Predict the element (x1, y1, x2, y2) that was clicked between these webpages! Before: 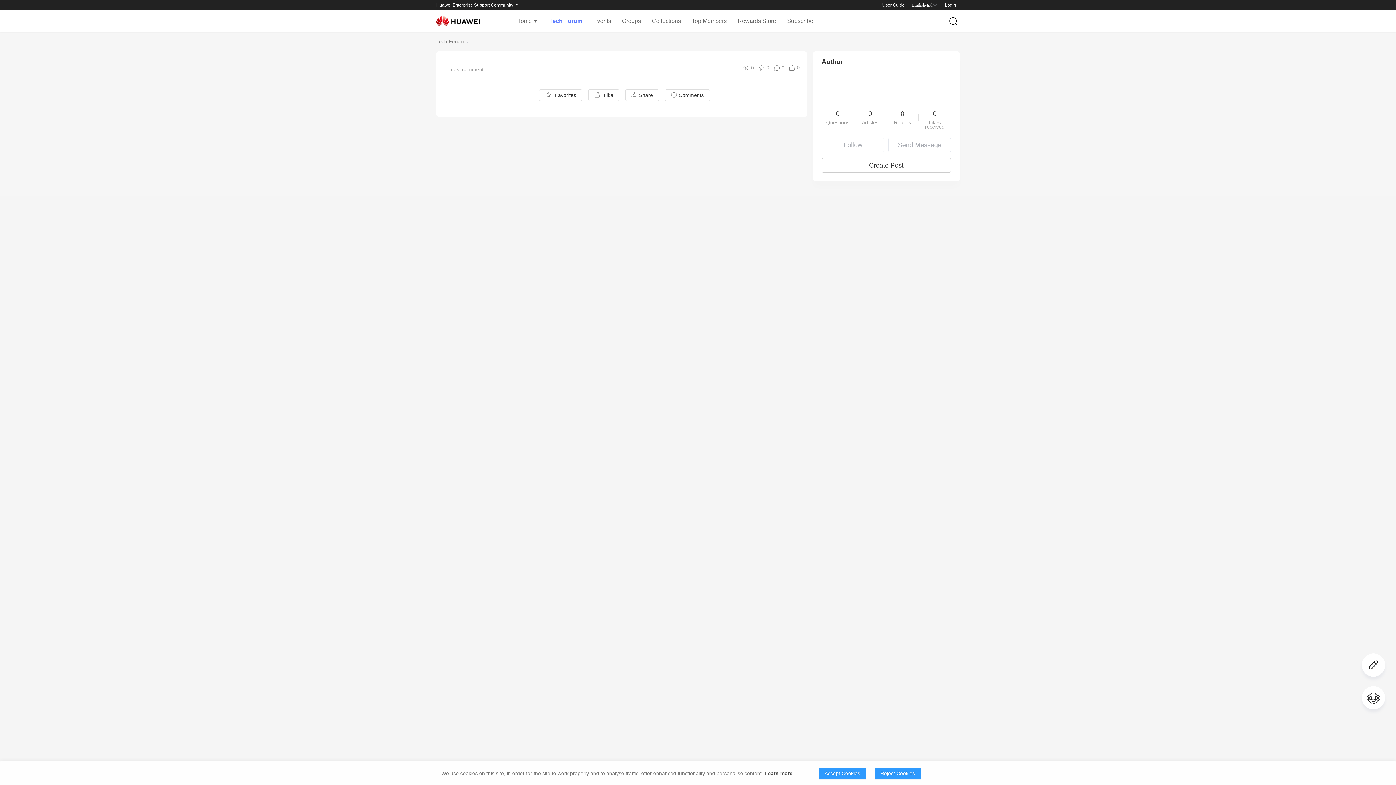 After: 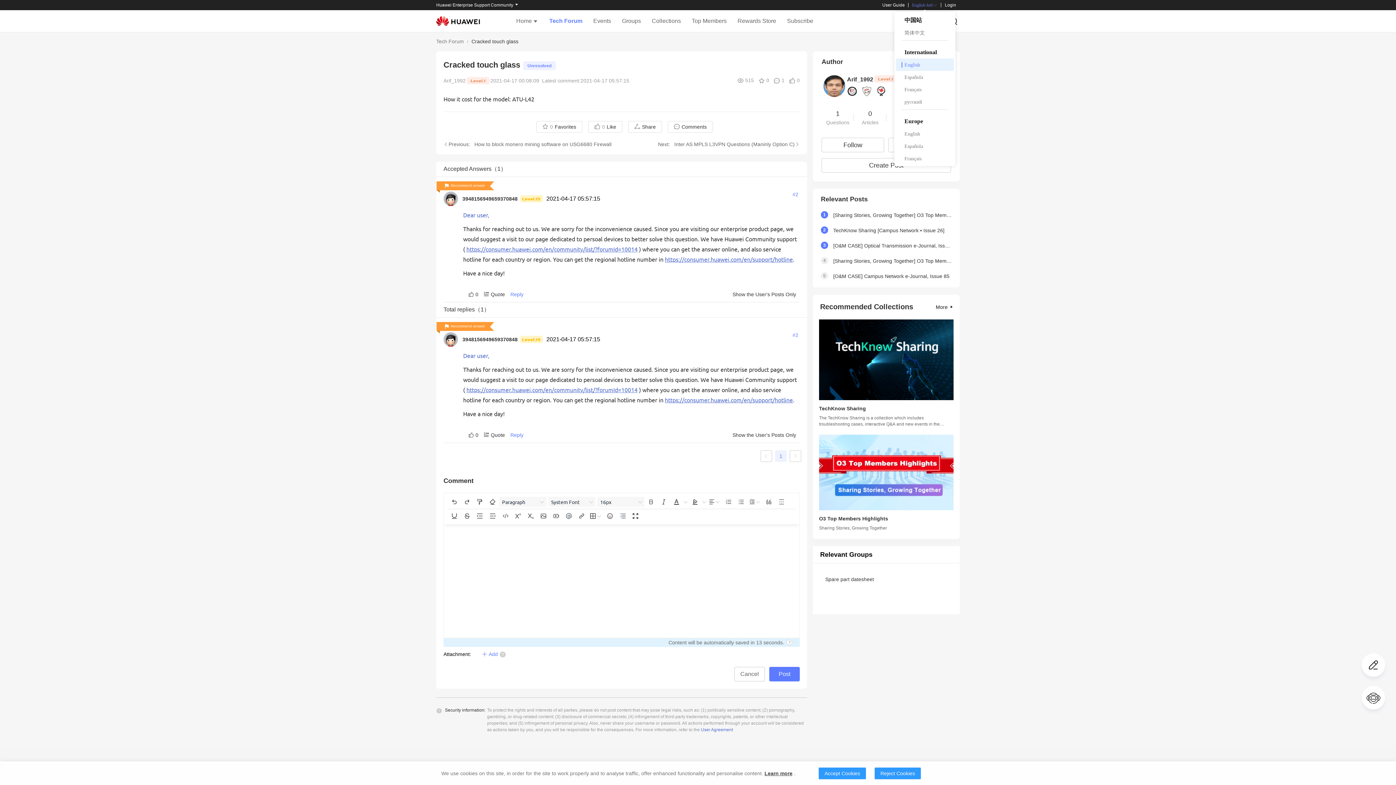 Action: bbox: (912, 2, 937, 7) label: English-Intl